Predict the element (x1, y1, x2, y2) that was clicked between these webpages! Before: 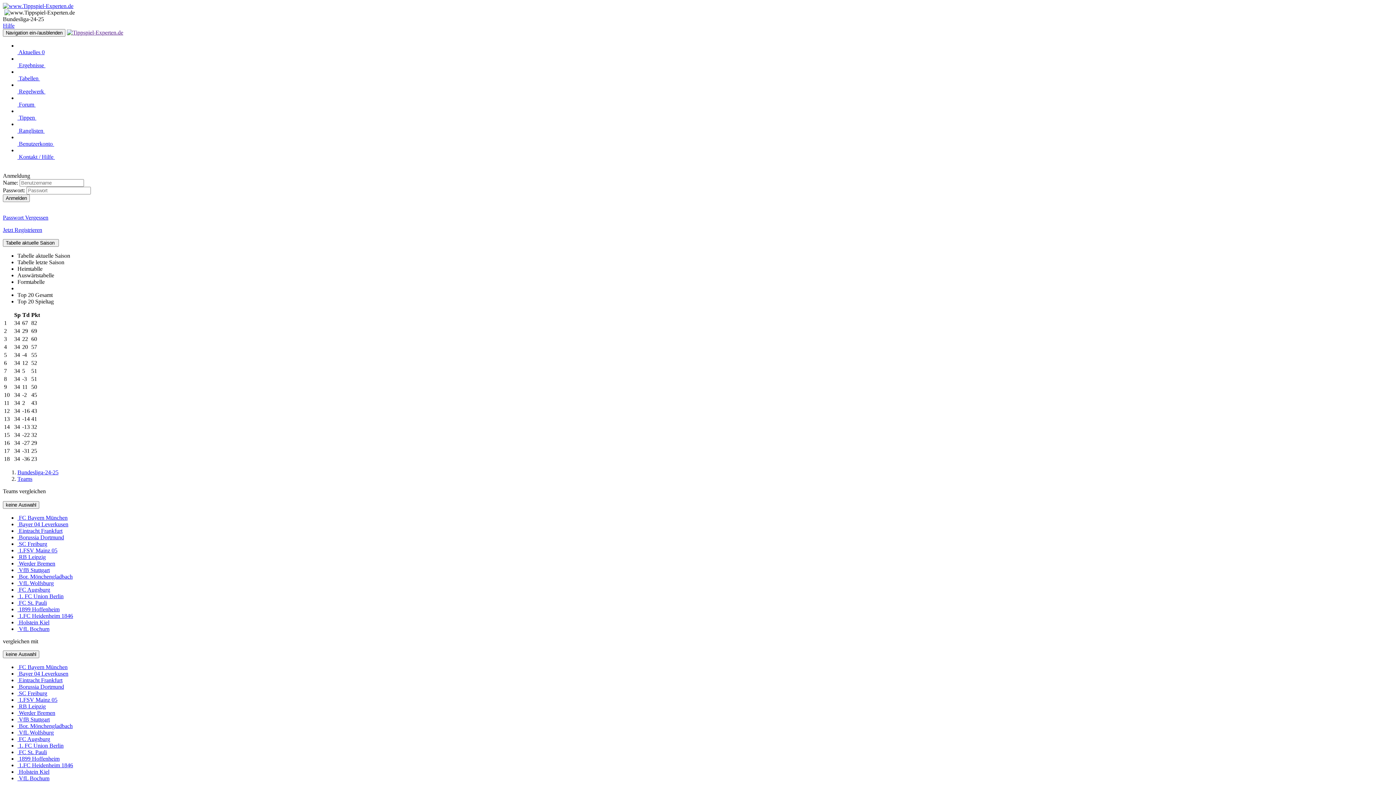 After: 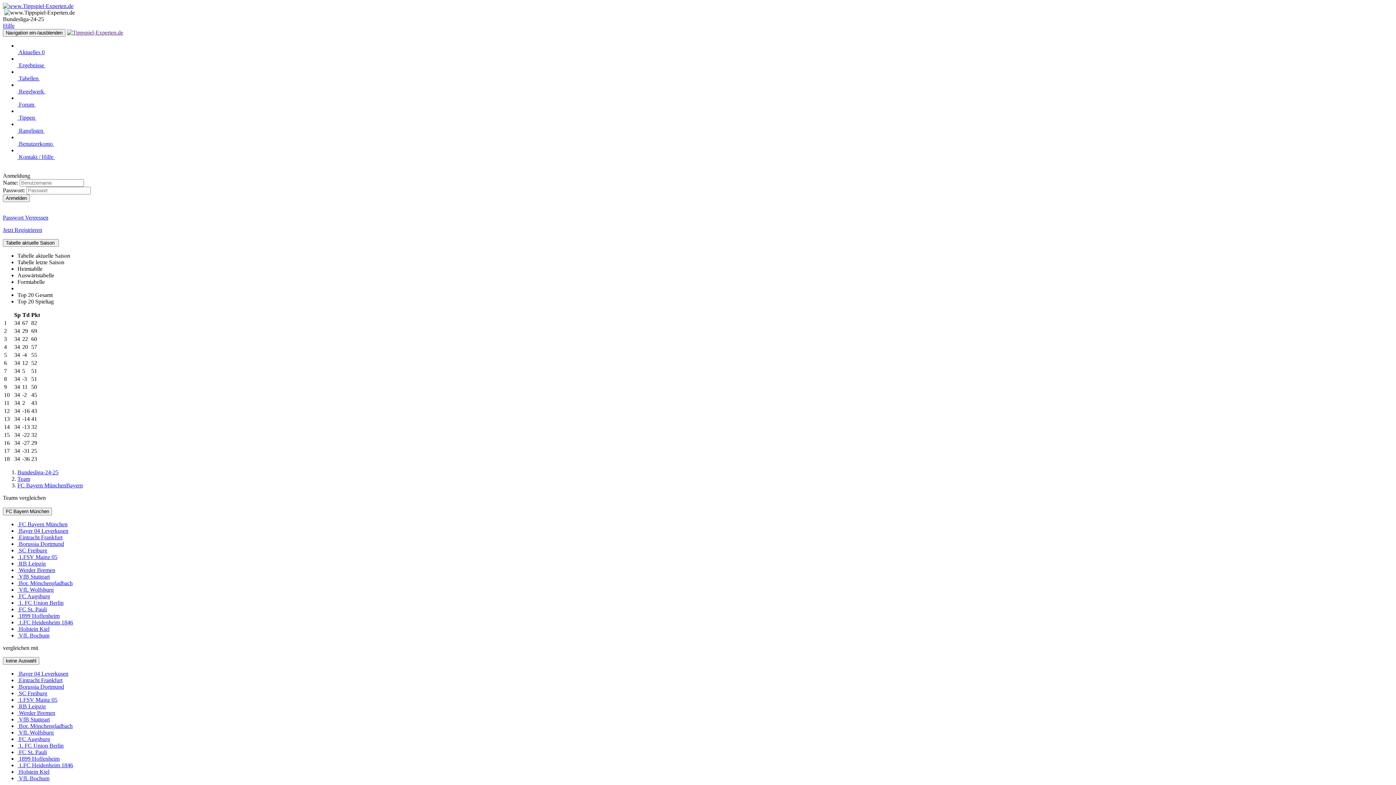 Action: label:  FC Bayern München bbox: (17, 514, 67, 521)